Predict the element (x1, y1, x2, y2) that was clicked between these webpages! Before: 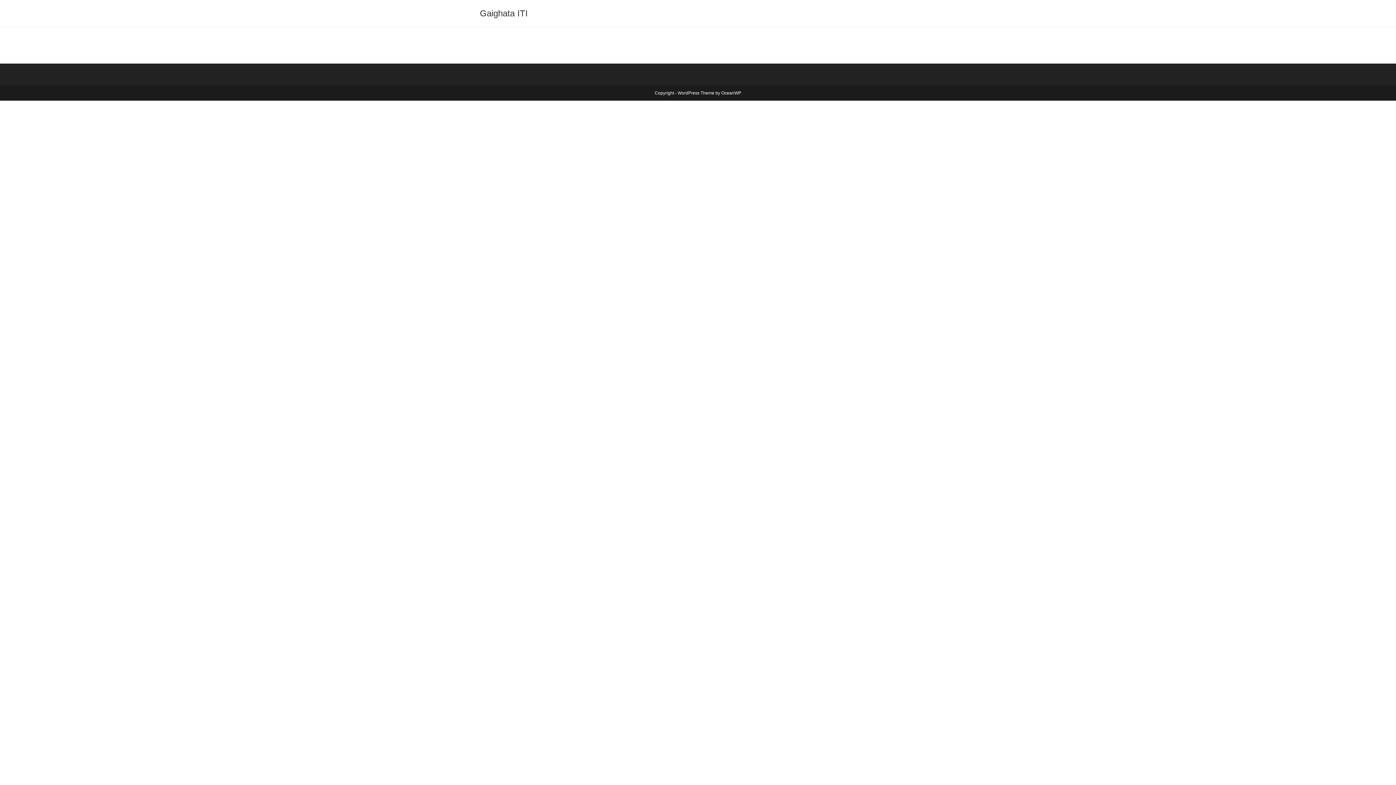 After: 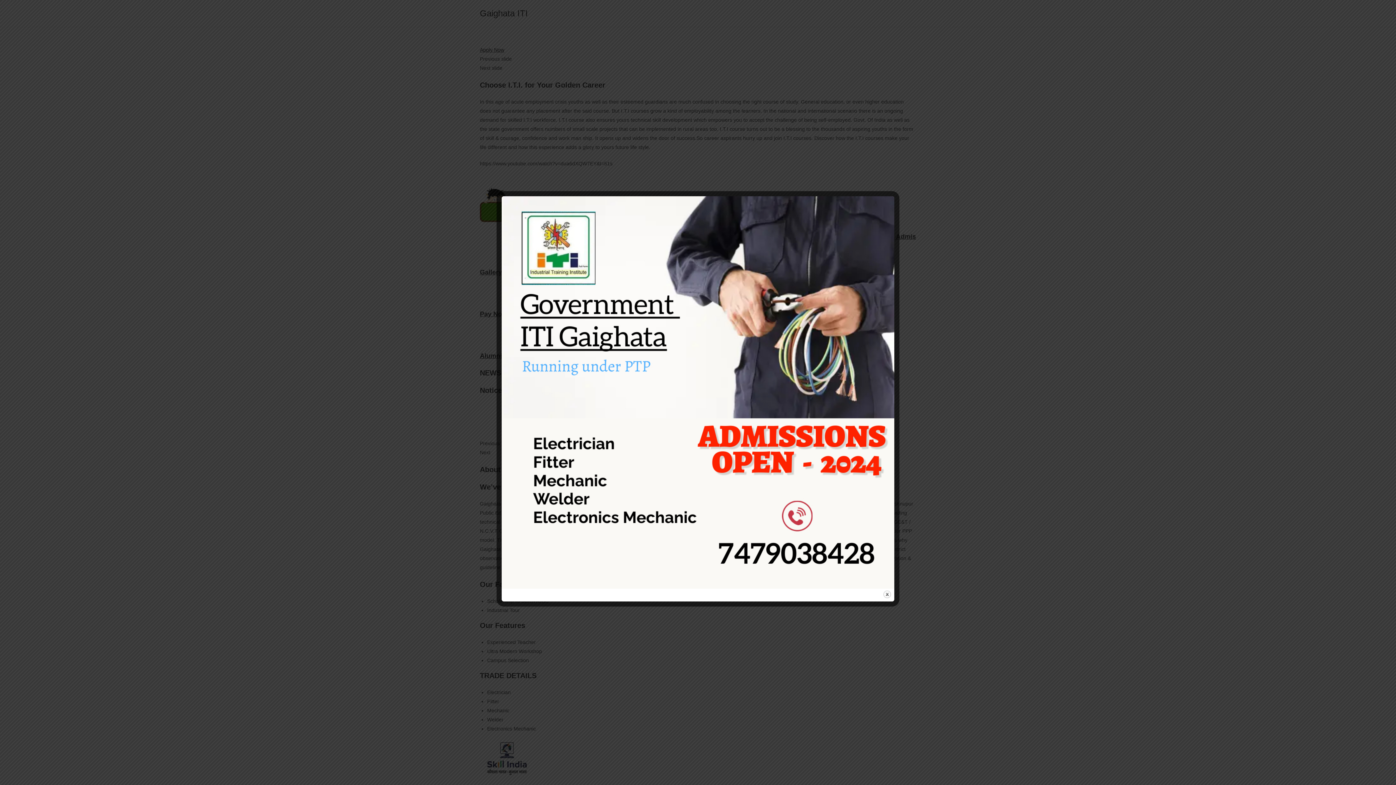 Action: label: Gaighata ITI bbox: (480, 8, 528, 18)